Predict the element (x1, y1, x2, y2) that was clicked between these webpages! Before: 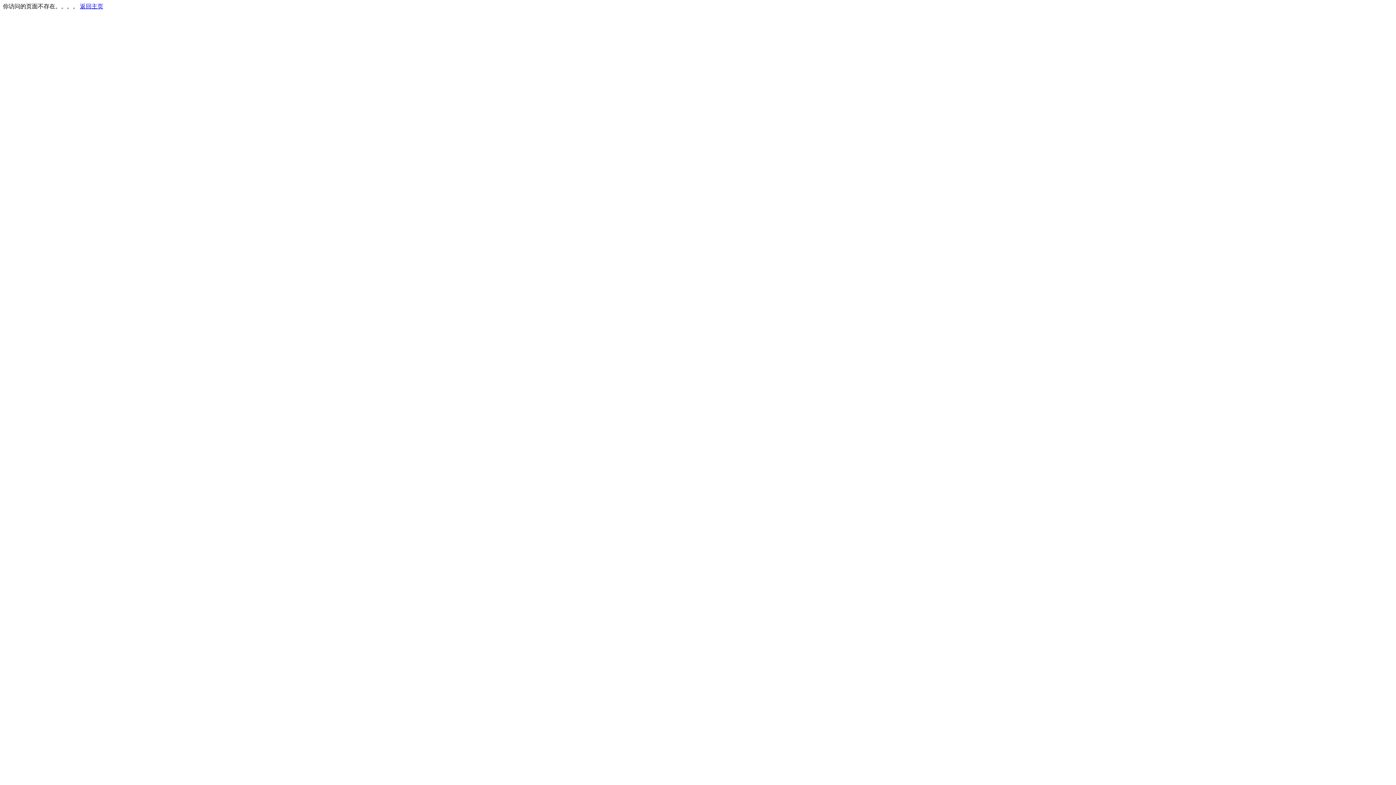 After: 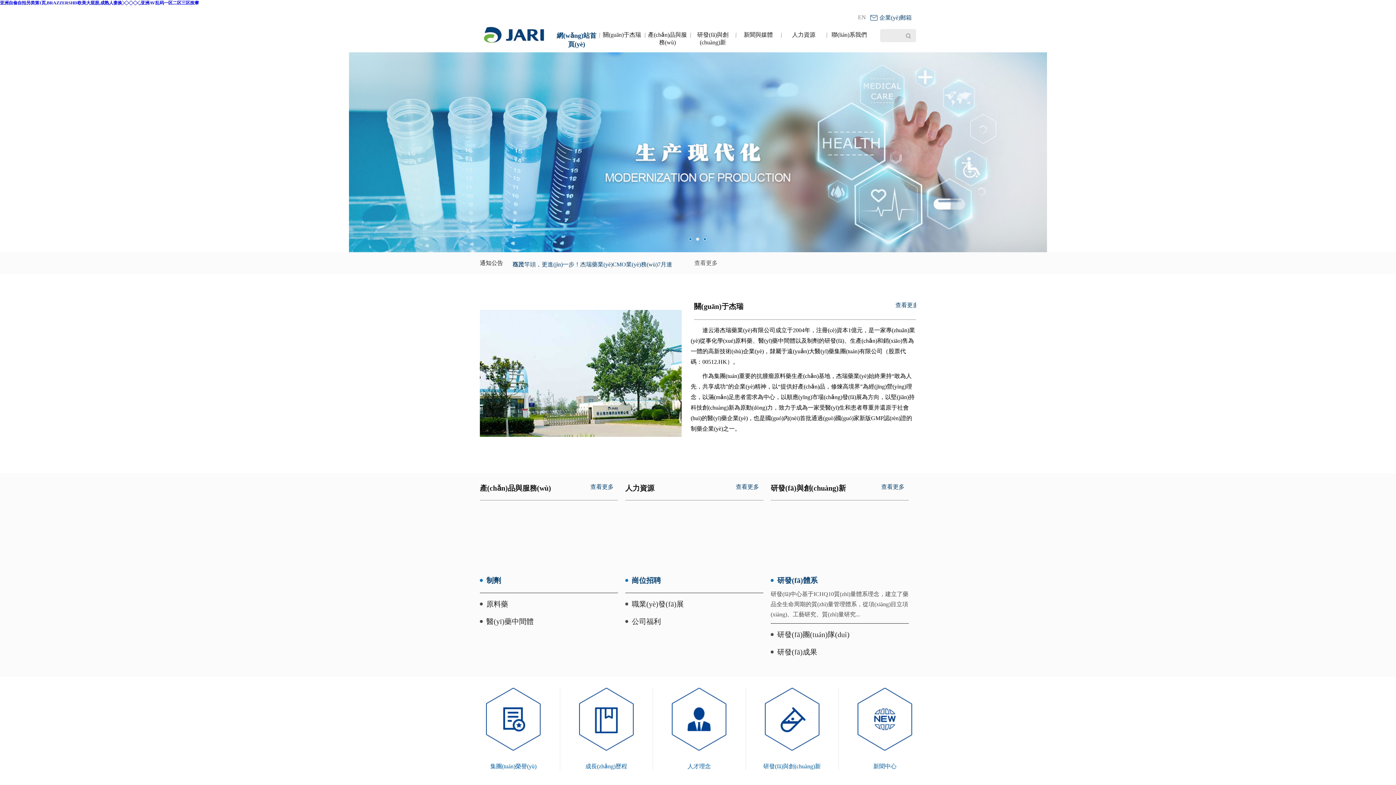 Action: bbox: (80, 3, 103, 9) label: 返回主页